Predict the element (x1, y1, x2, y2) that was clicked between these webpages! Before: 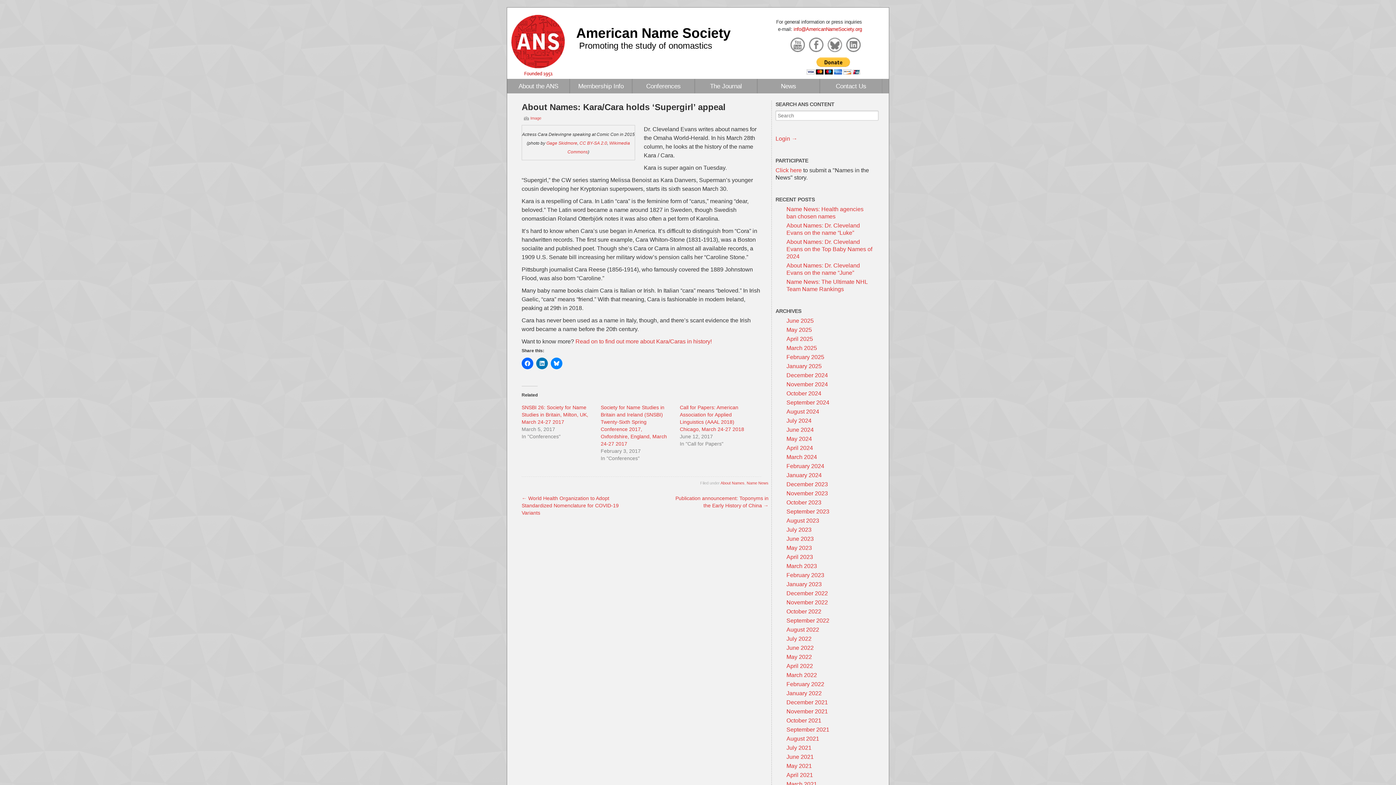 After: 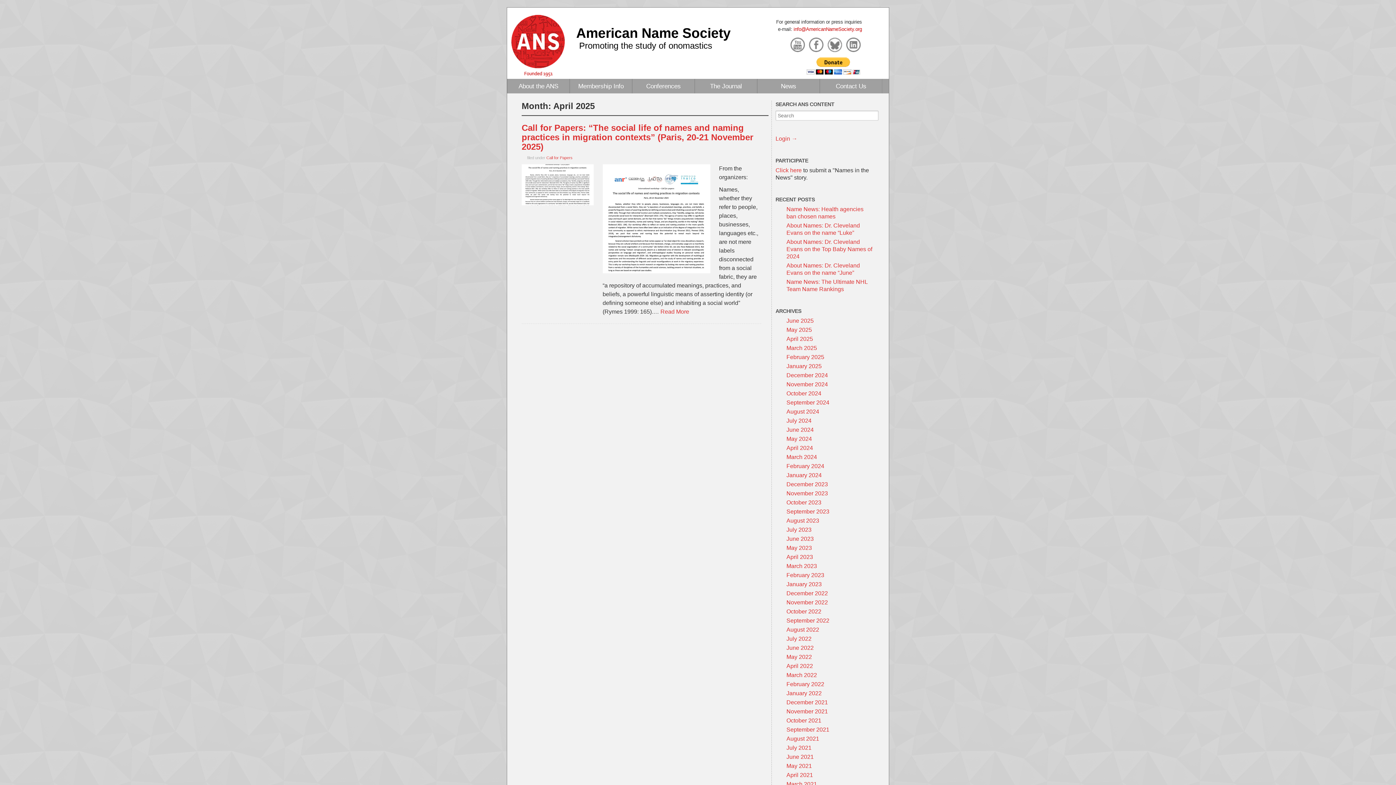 Action: label: April 2025 bbox: (786, 336, 813, 342)